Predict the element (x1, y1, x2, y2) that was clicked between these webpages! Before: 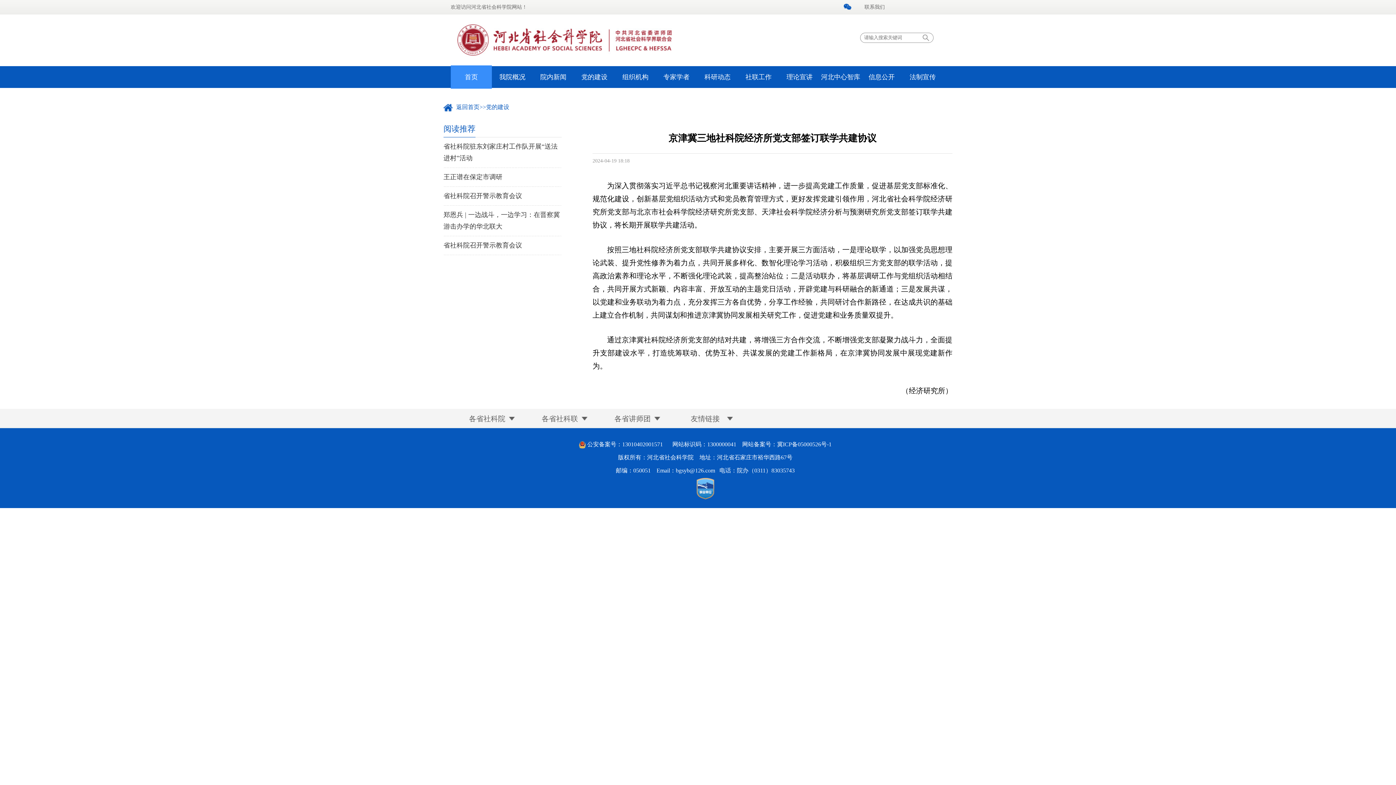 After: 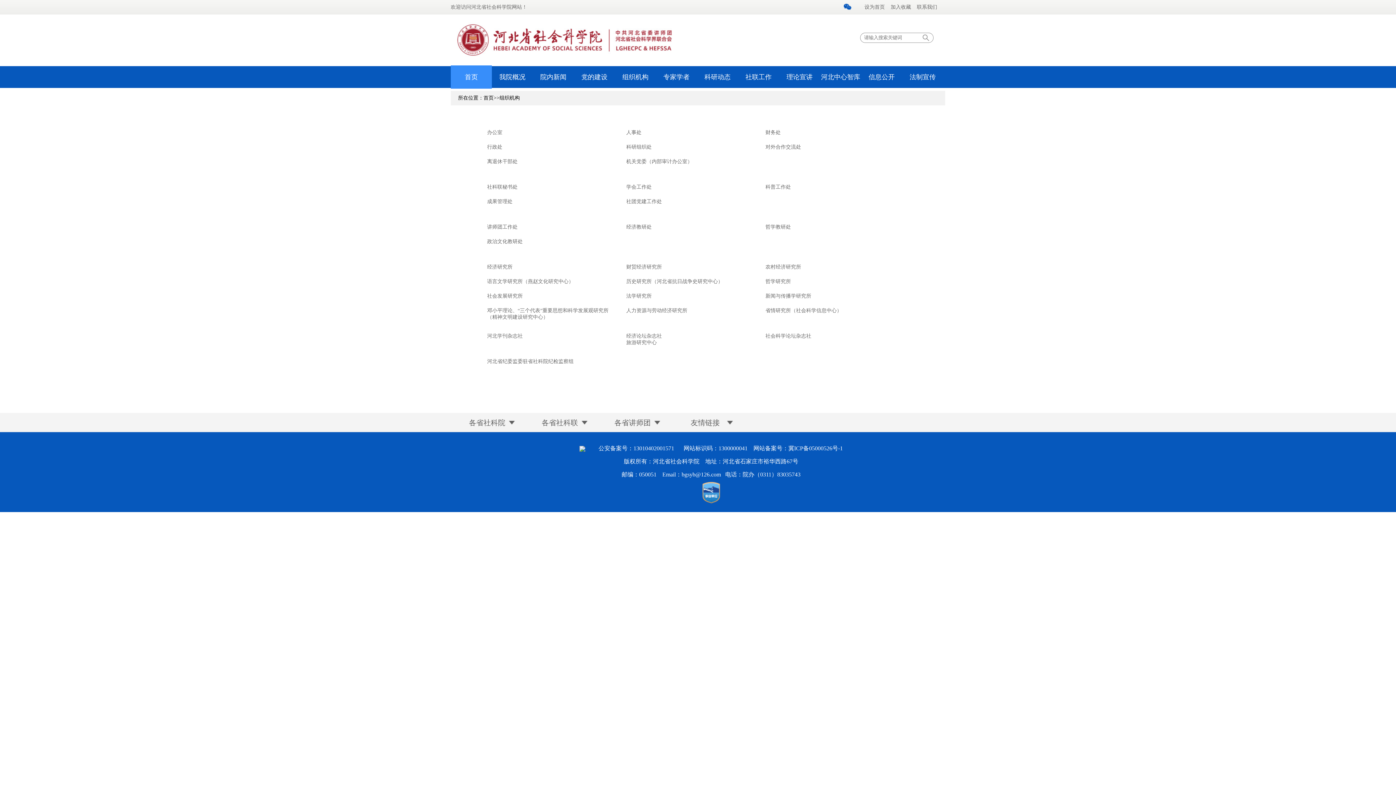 Action: label: 组织机构 bbox: (615, 65, 656, 88)